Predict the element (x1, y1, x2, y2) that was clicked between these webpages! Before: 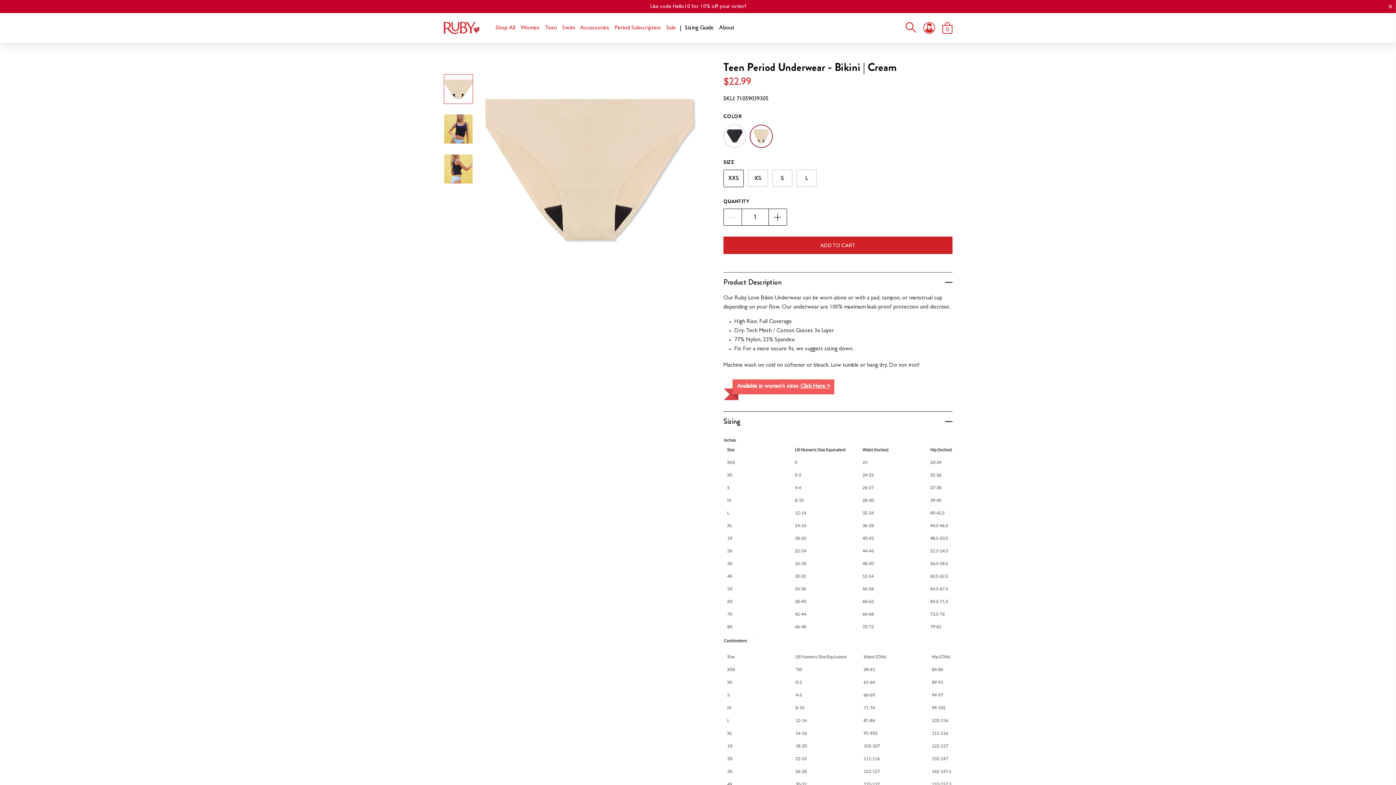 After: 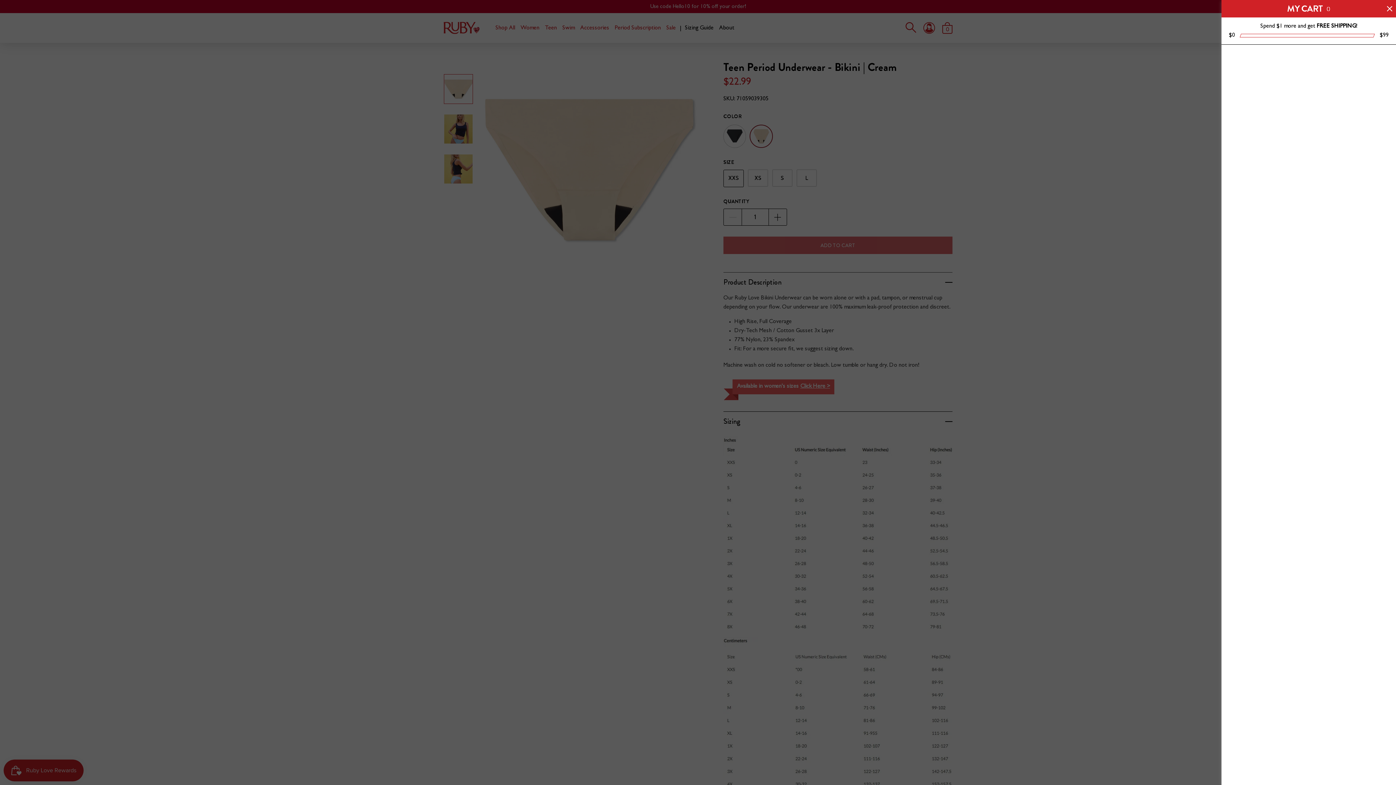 Action: bbox: (723, 236, 952, 254) label: Add to cart